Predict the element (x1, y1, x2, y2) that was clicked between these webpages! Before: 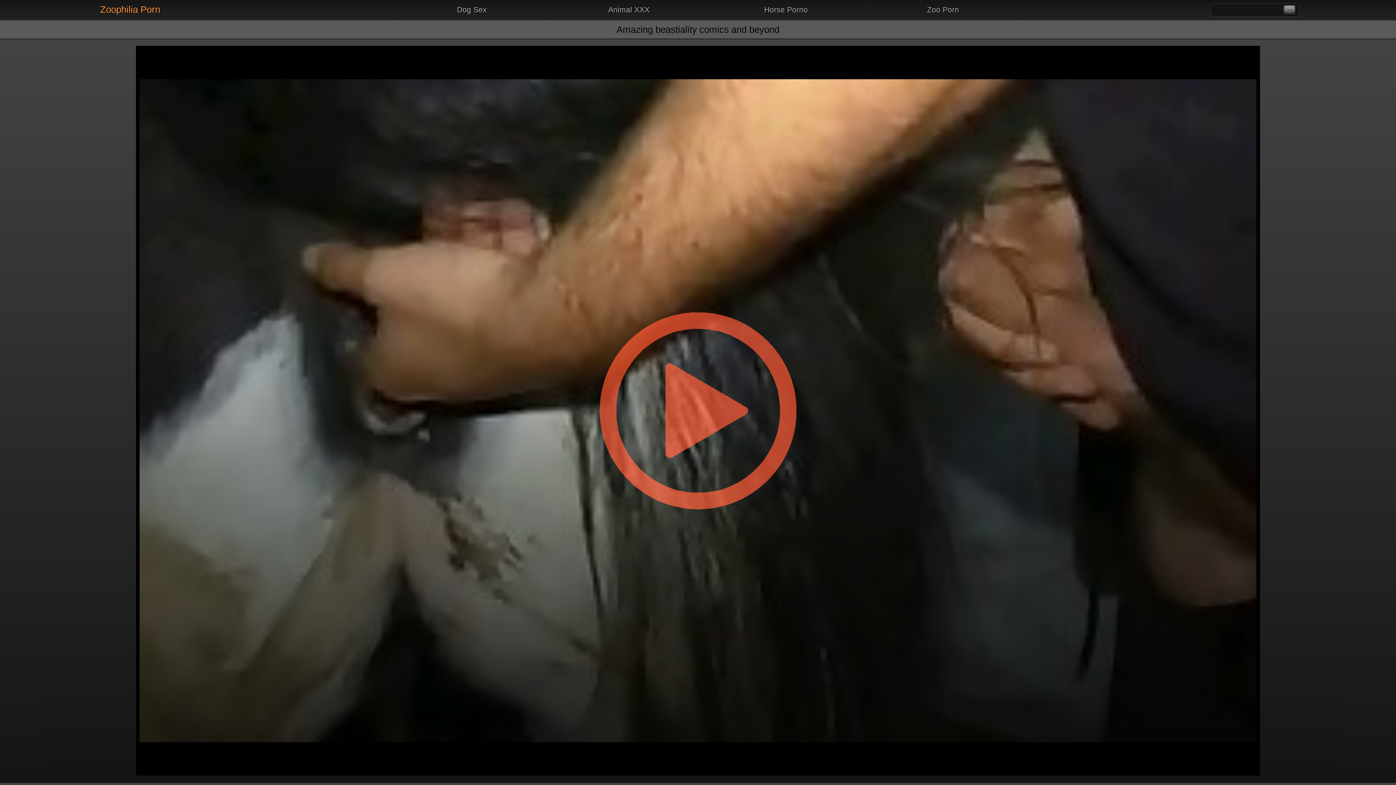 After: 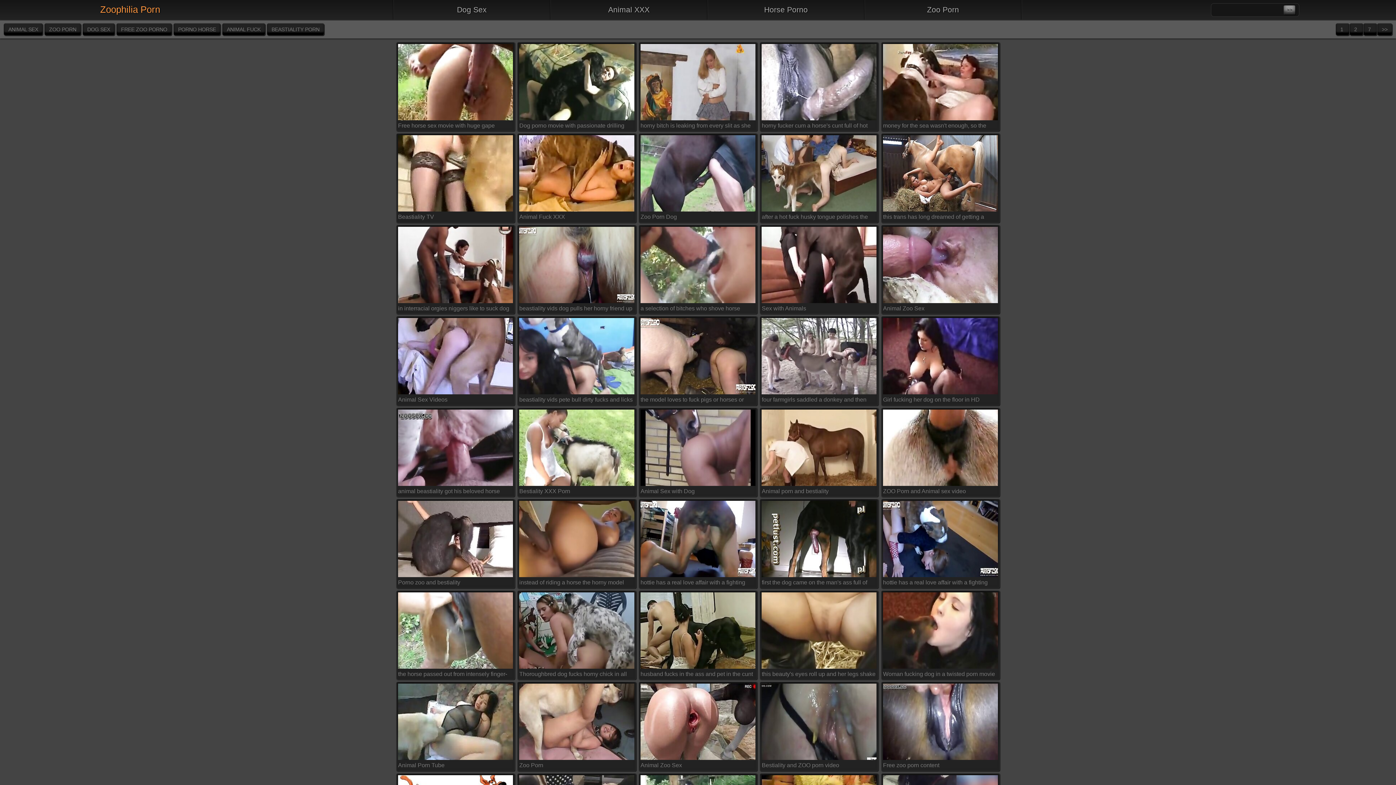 Action: label: >> bbox: (1280, 3, 1299, 16)